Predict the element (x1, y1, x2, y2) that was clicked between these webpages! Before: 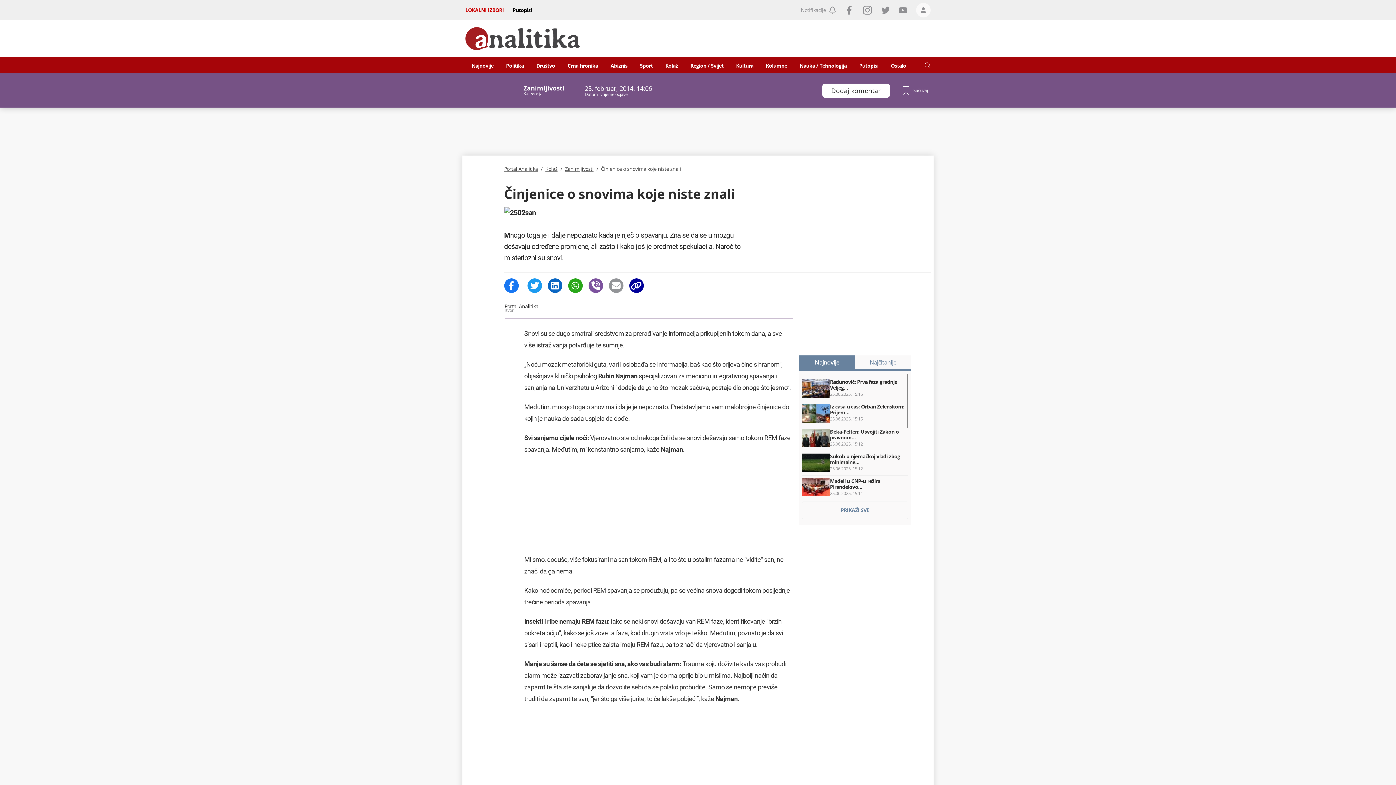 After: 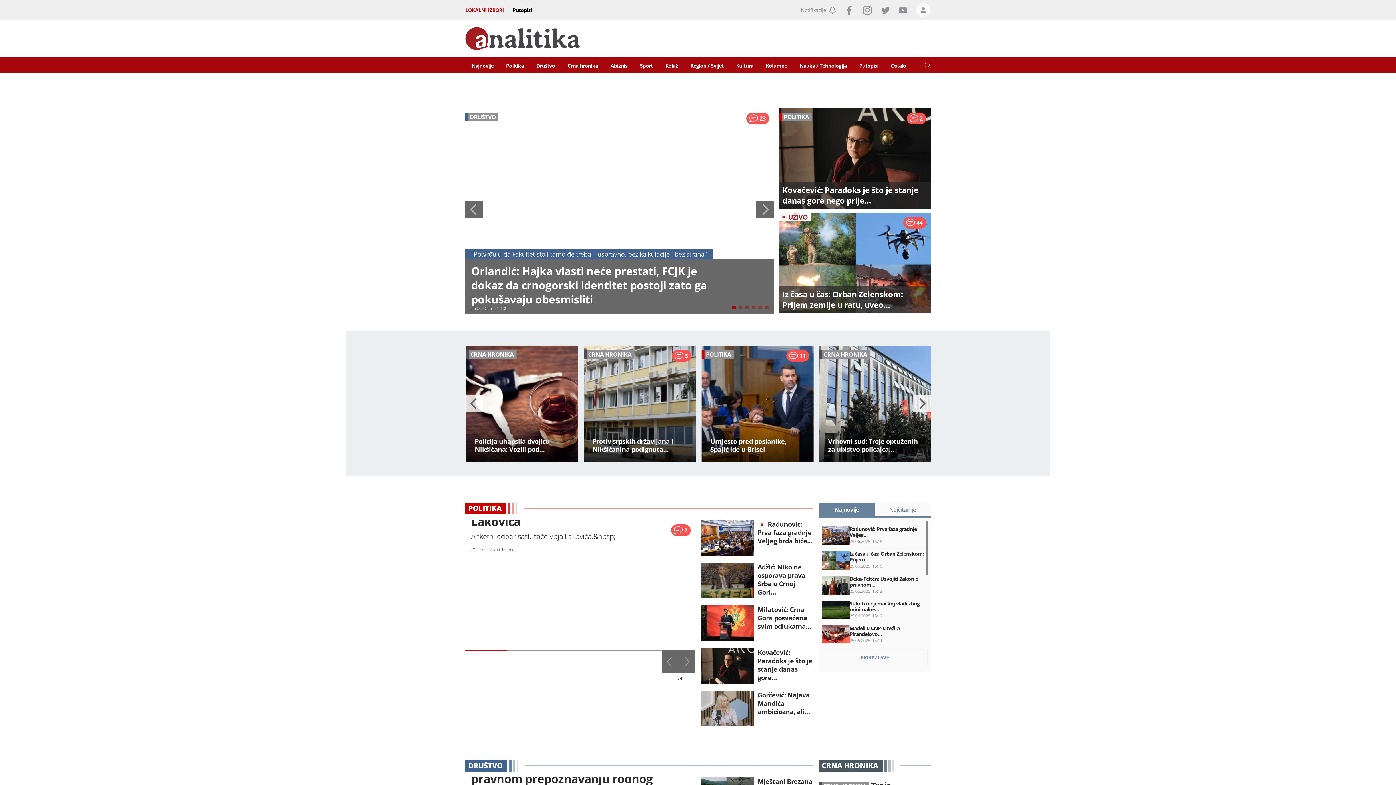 Action: label: Portal Analitika bbox: (504, 165, 538, 172)